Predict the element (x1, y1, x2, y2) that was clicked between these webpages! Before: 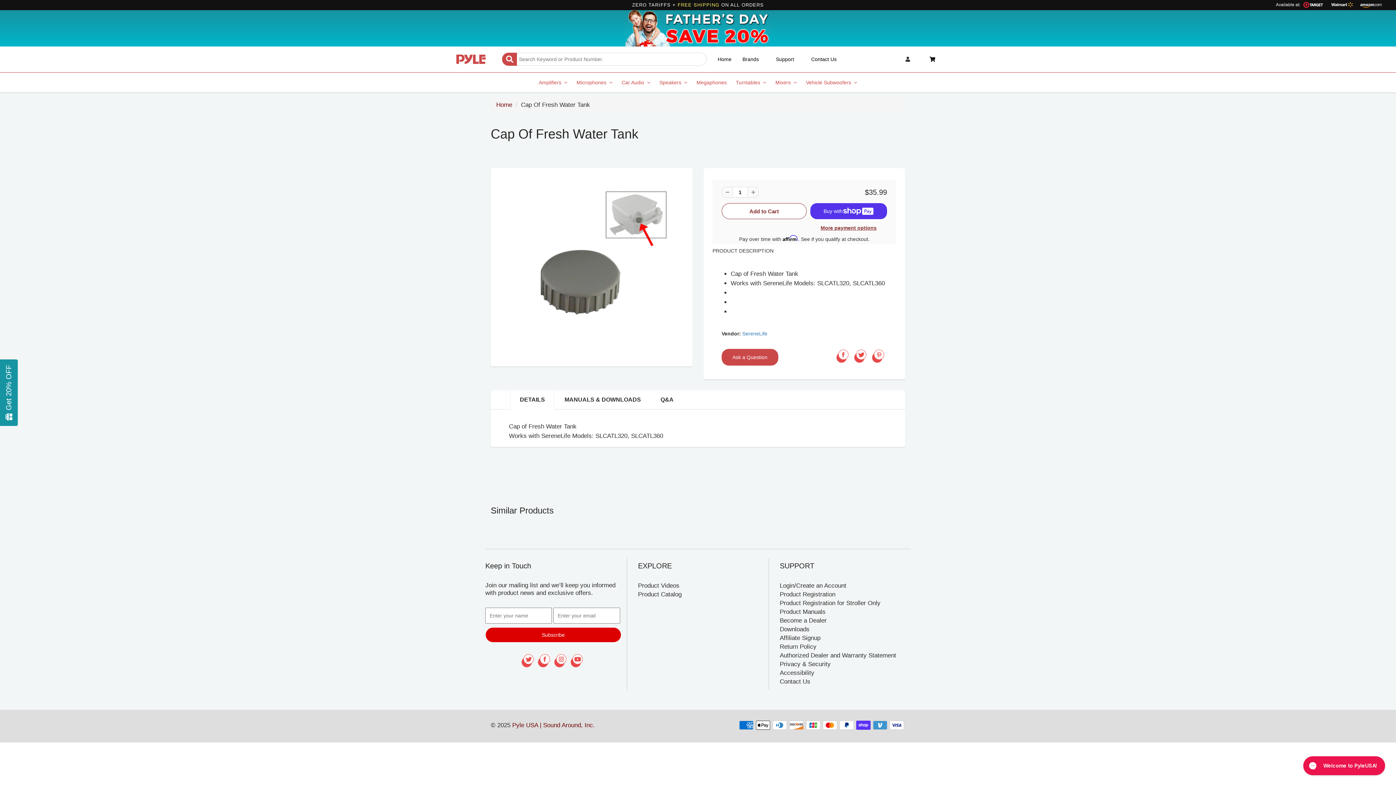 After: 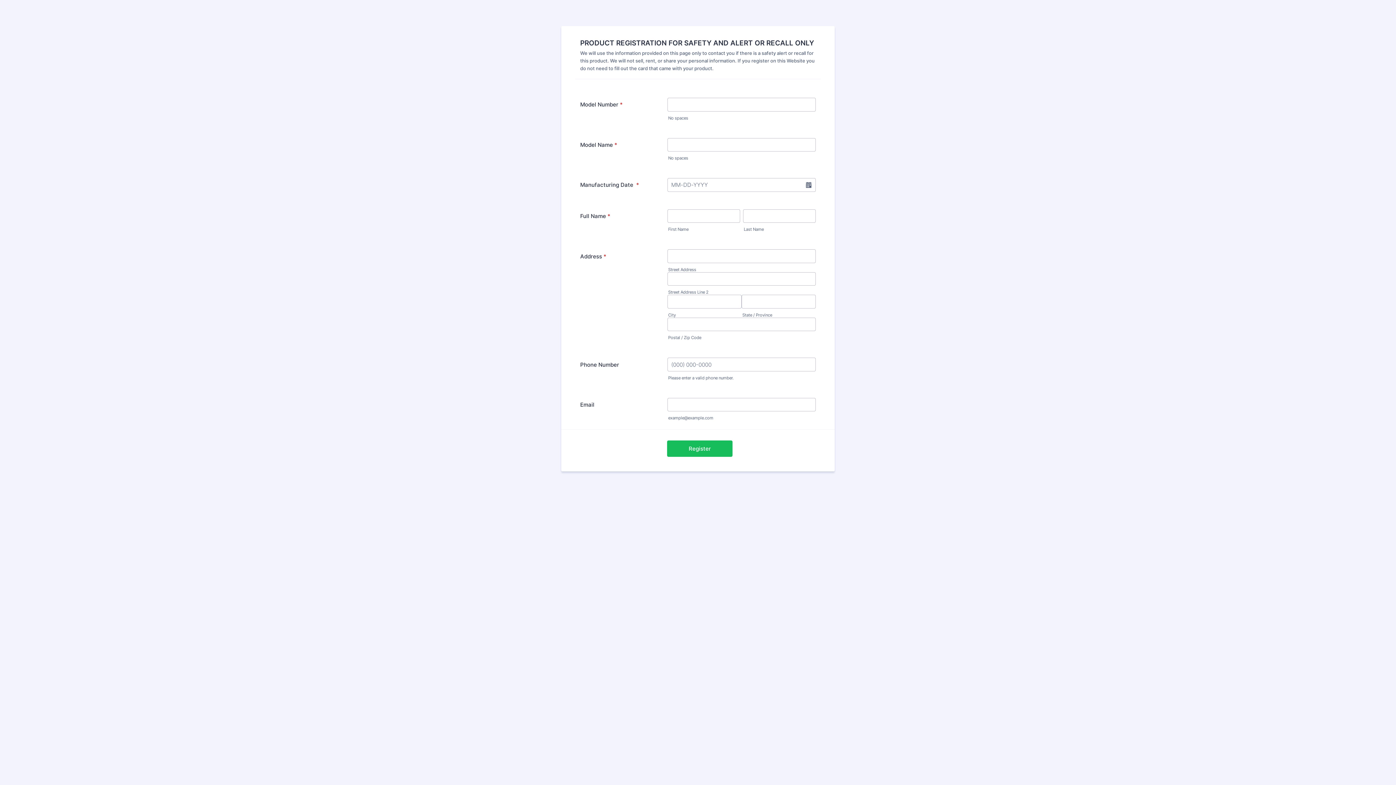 Action: bbox: (780, 600, 880, 606) label: Product Registration for Stroller Only